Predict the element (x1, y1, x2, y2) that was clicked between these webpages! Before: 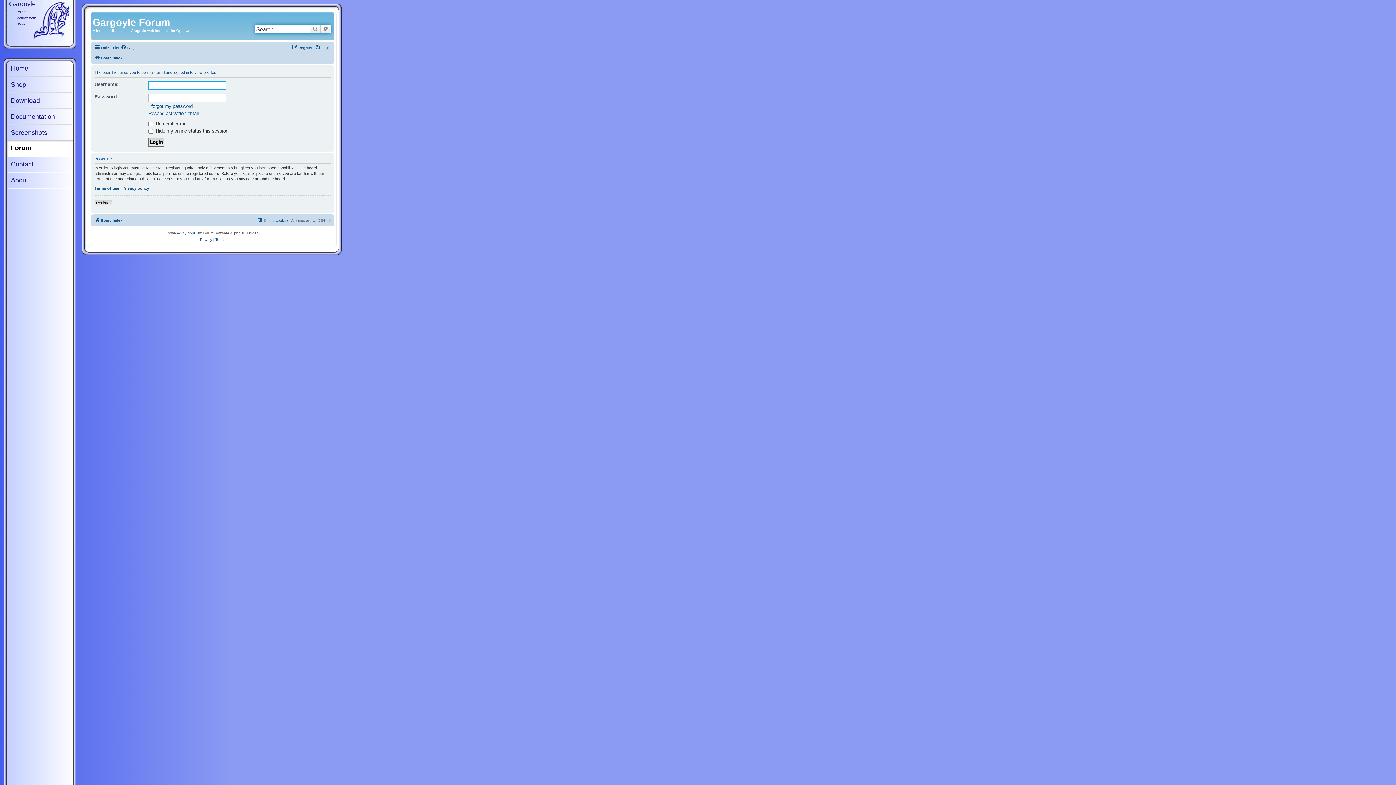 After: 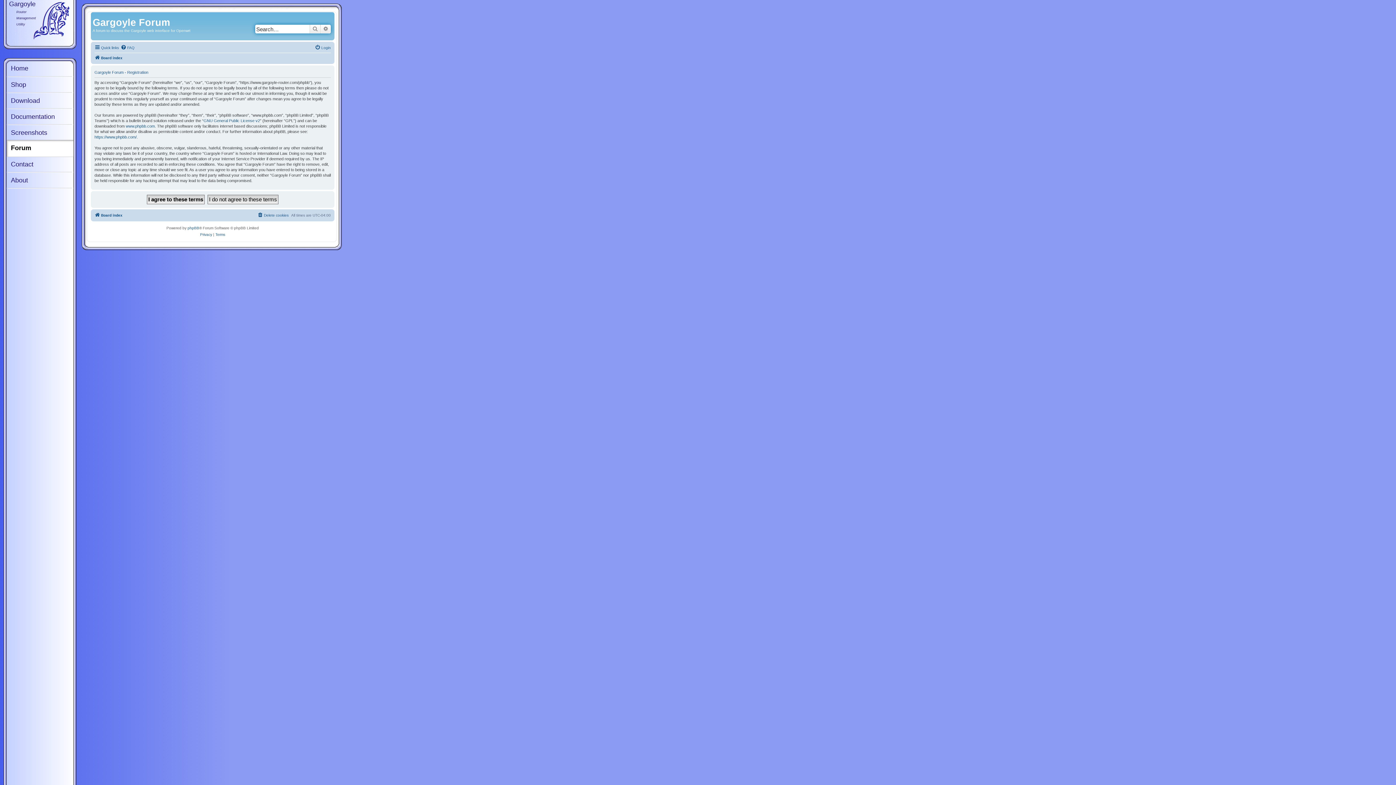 Action: bbox: (94, 199, 112, 206) label: Register